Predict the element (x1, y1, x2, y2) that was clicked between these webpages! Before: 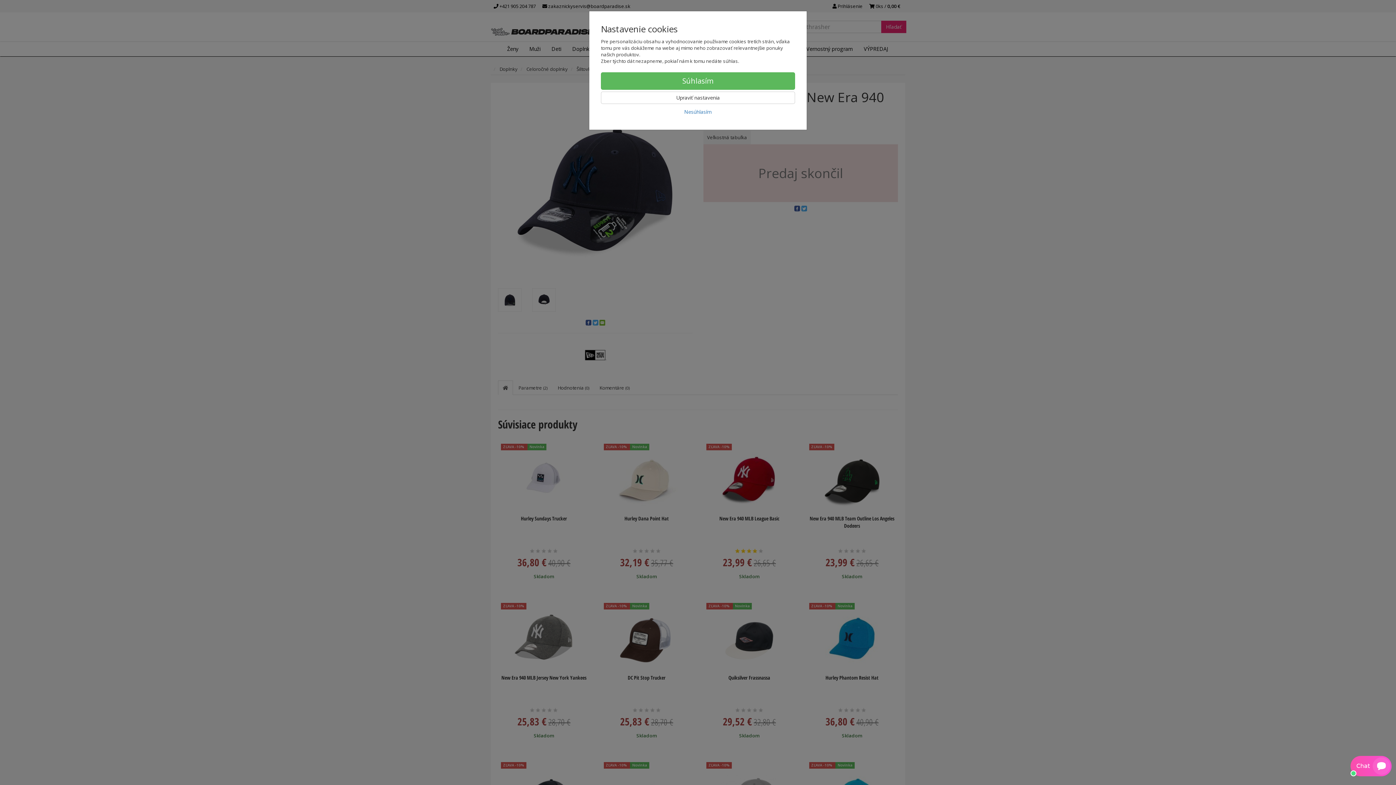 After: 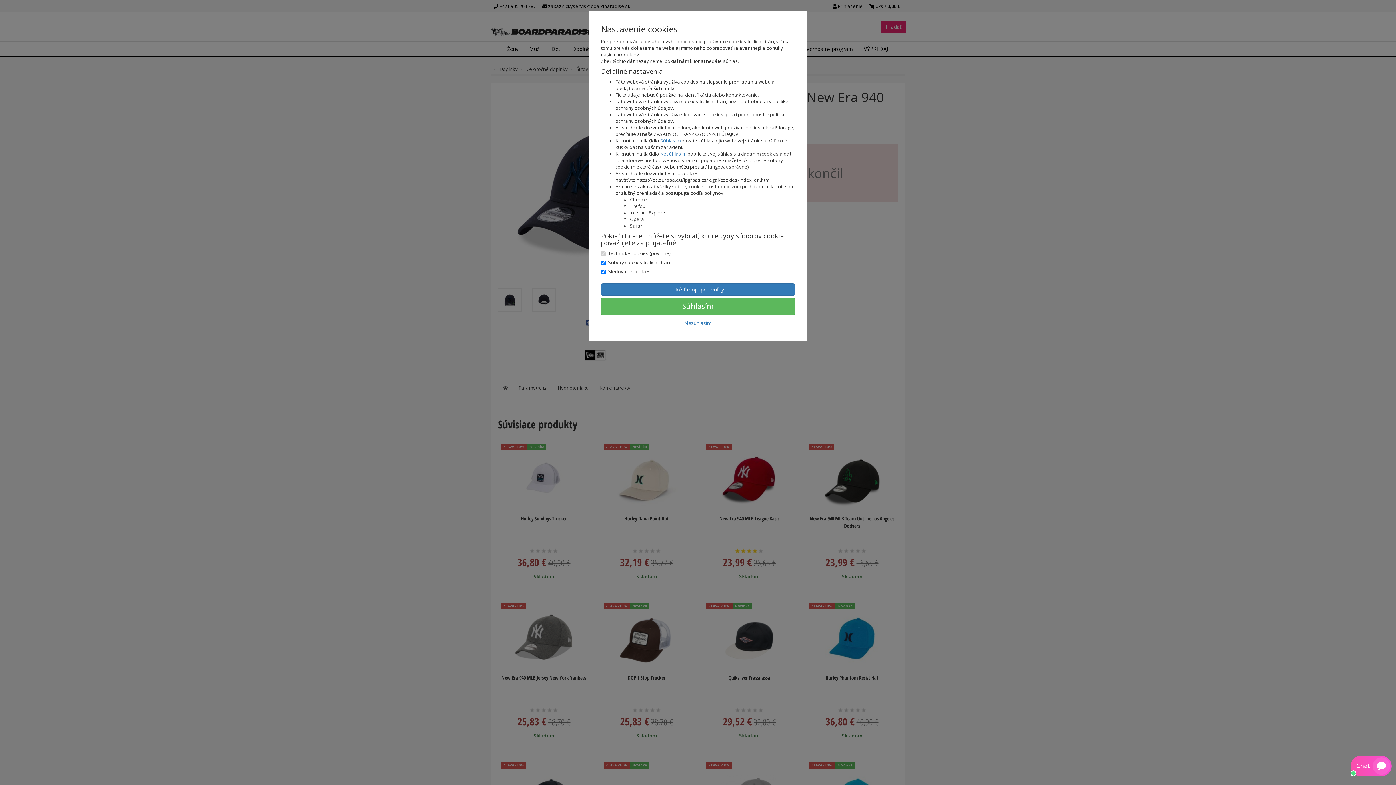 Action: label: Upraviť nastavenia bbox: (601, 91, 795, 104)